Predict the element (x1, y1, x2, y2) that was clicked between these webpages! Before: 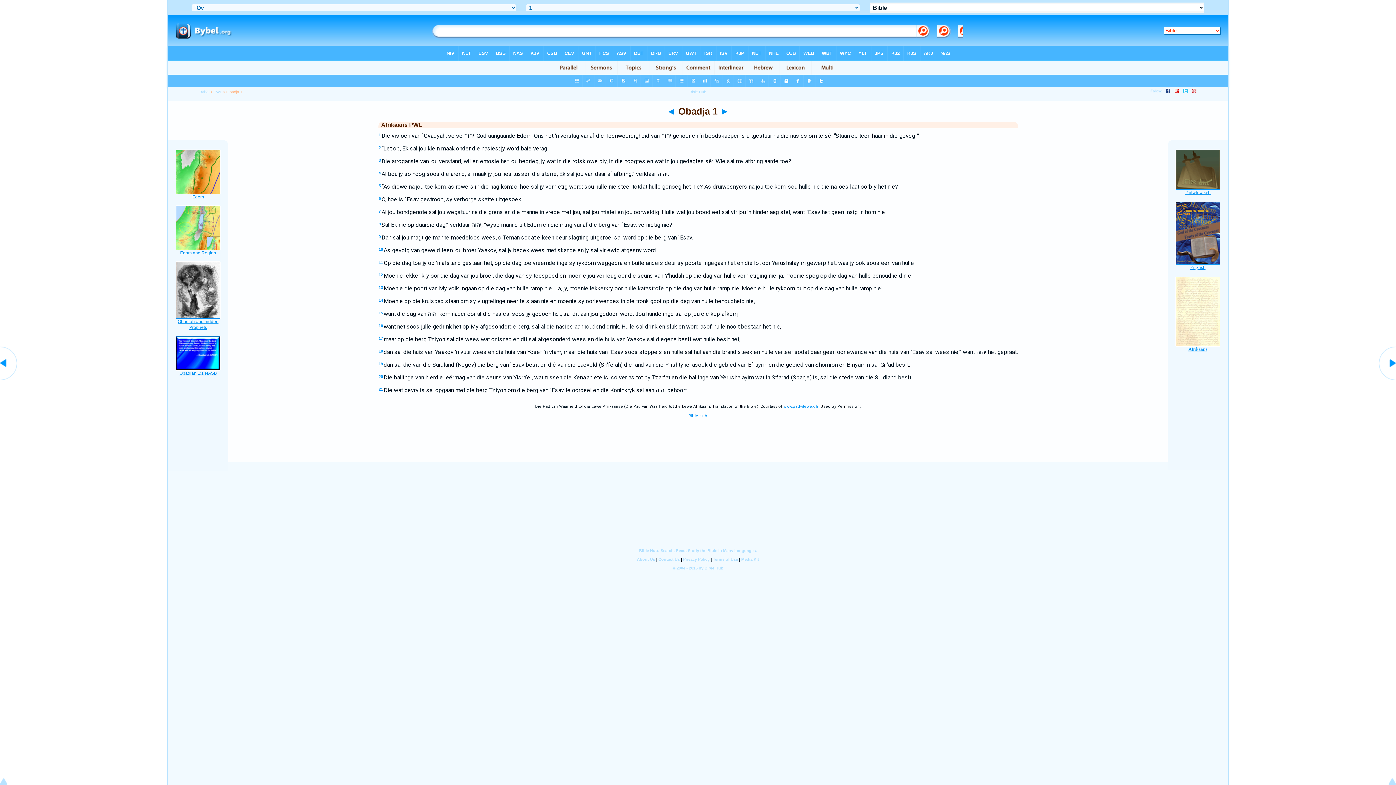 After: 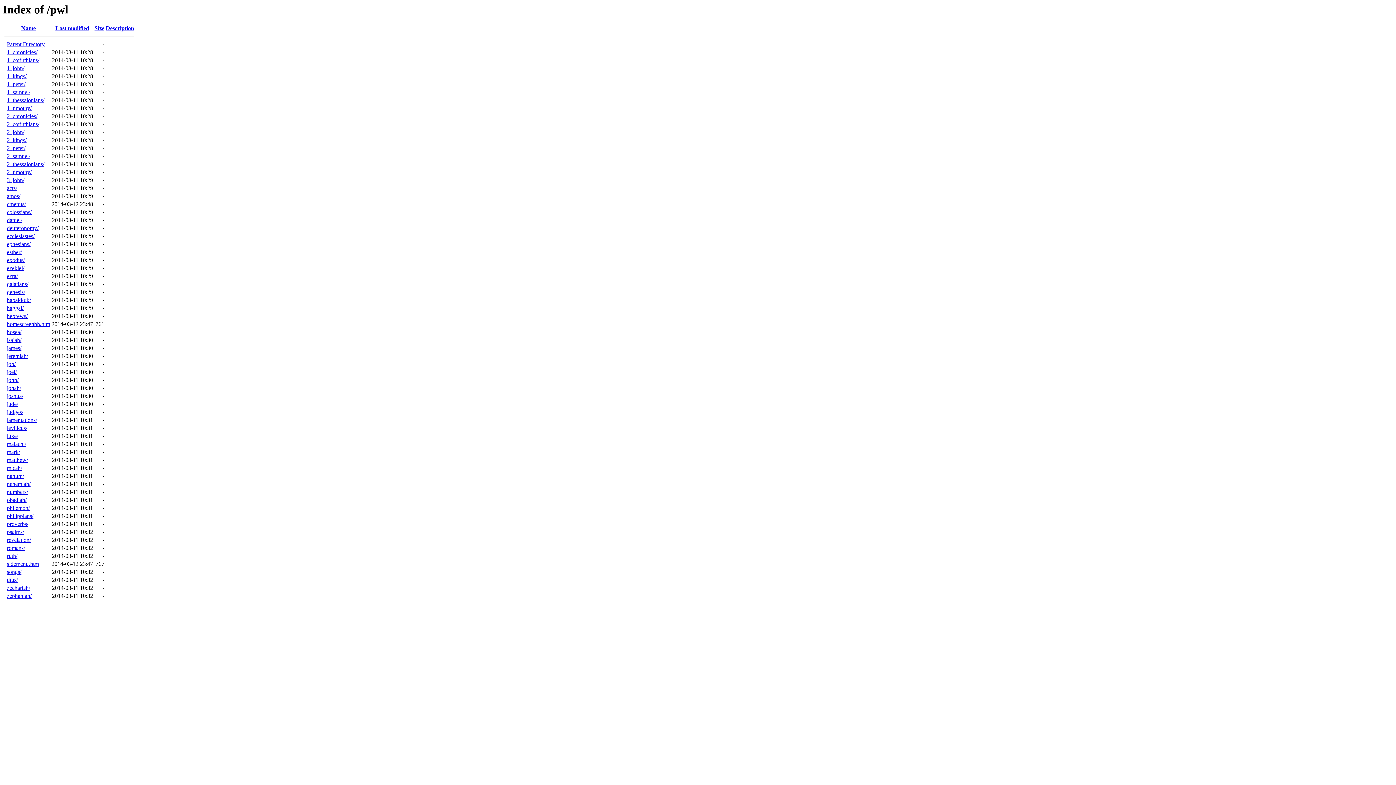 Action: bbox: (213, 89, 222, 94) label: PWL